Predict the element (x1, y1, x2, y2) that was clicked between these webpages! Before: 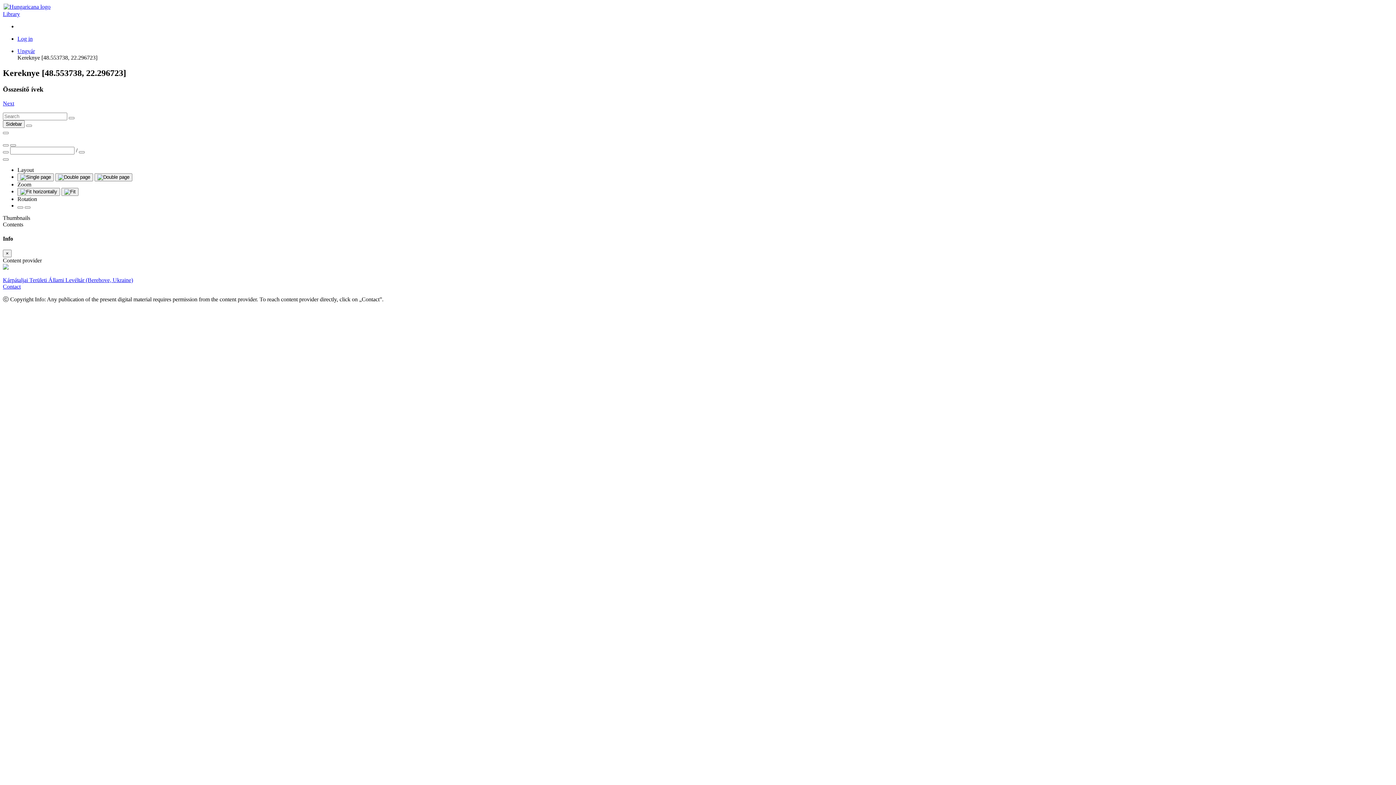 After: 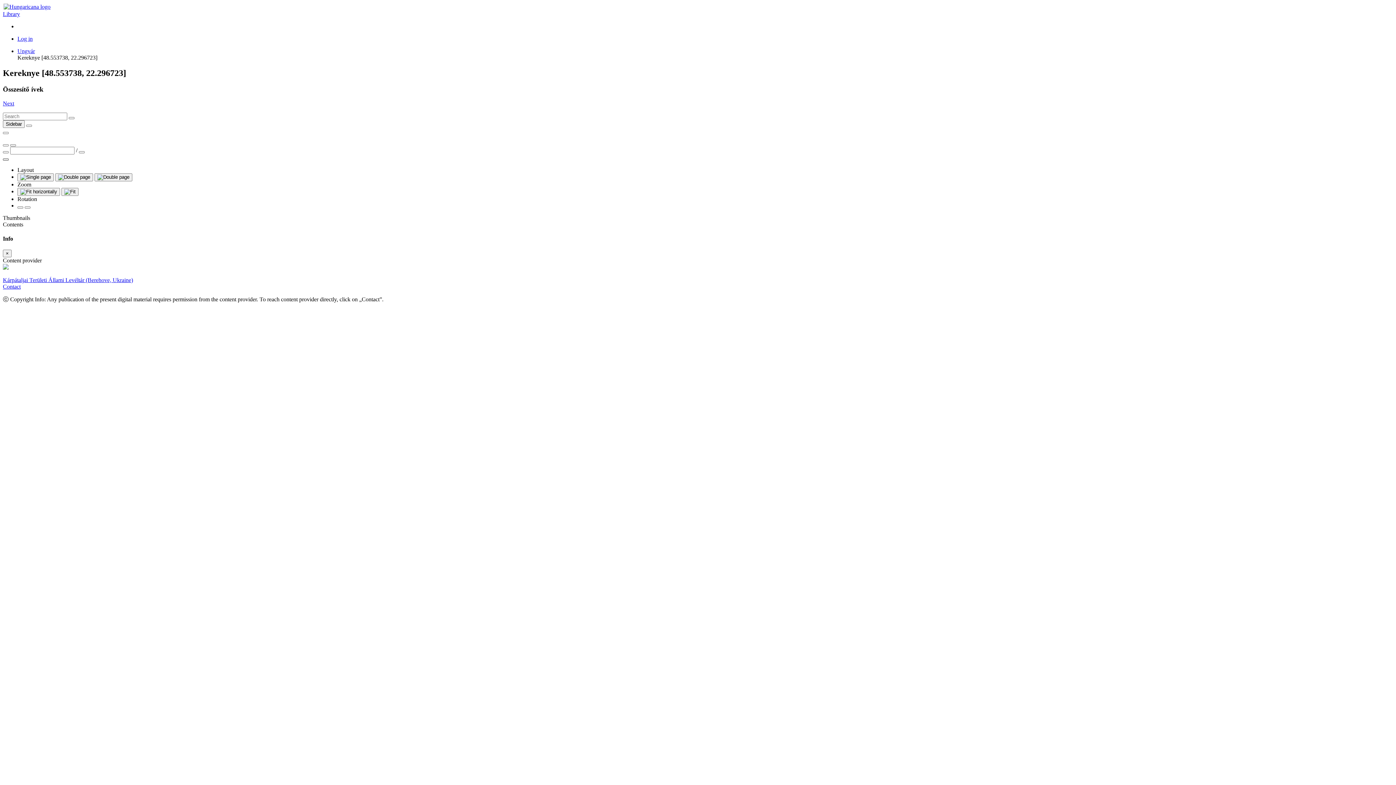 Action: bbox: (2, 158, 8, 160)